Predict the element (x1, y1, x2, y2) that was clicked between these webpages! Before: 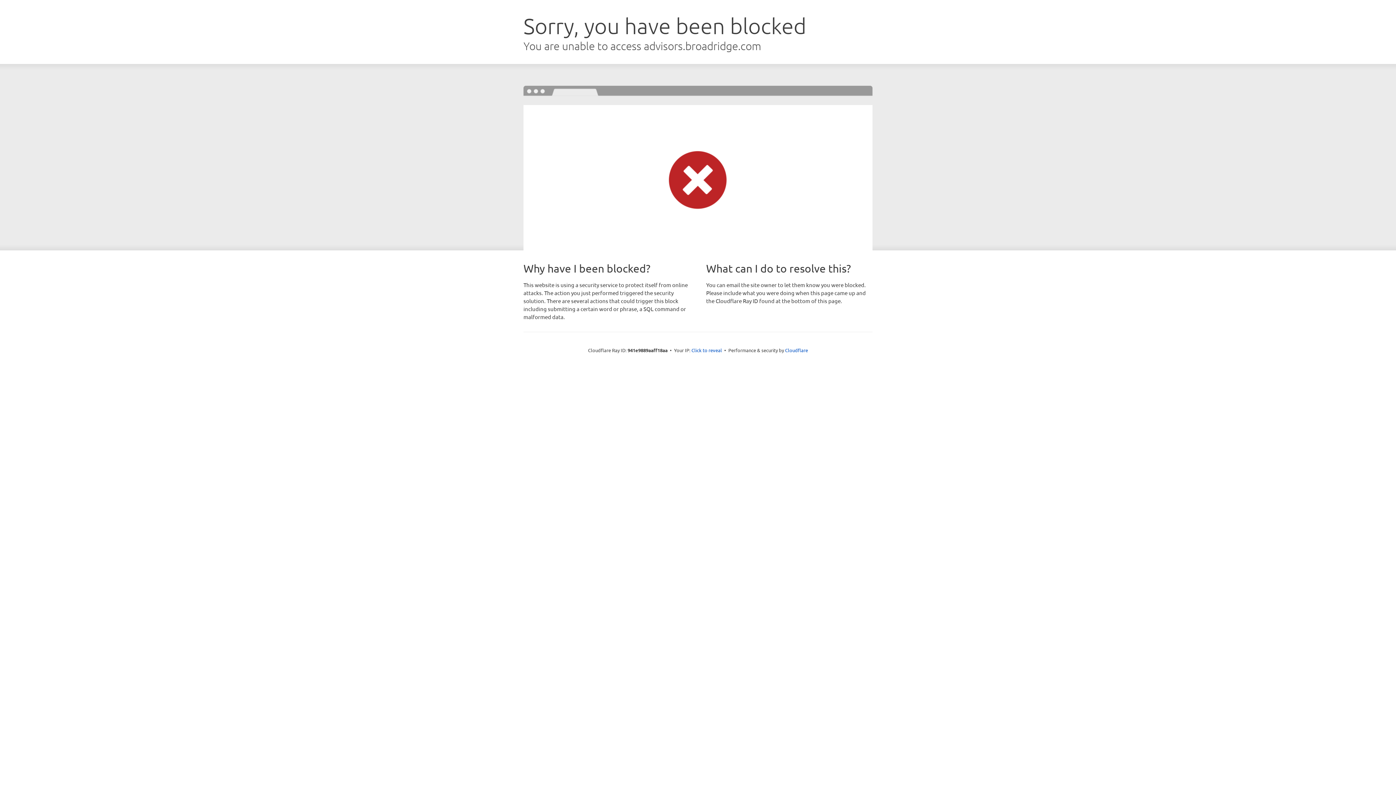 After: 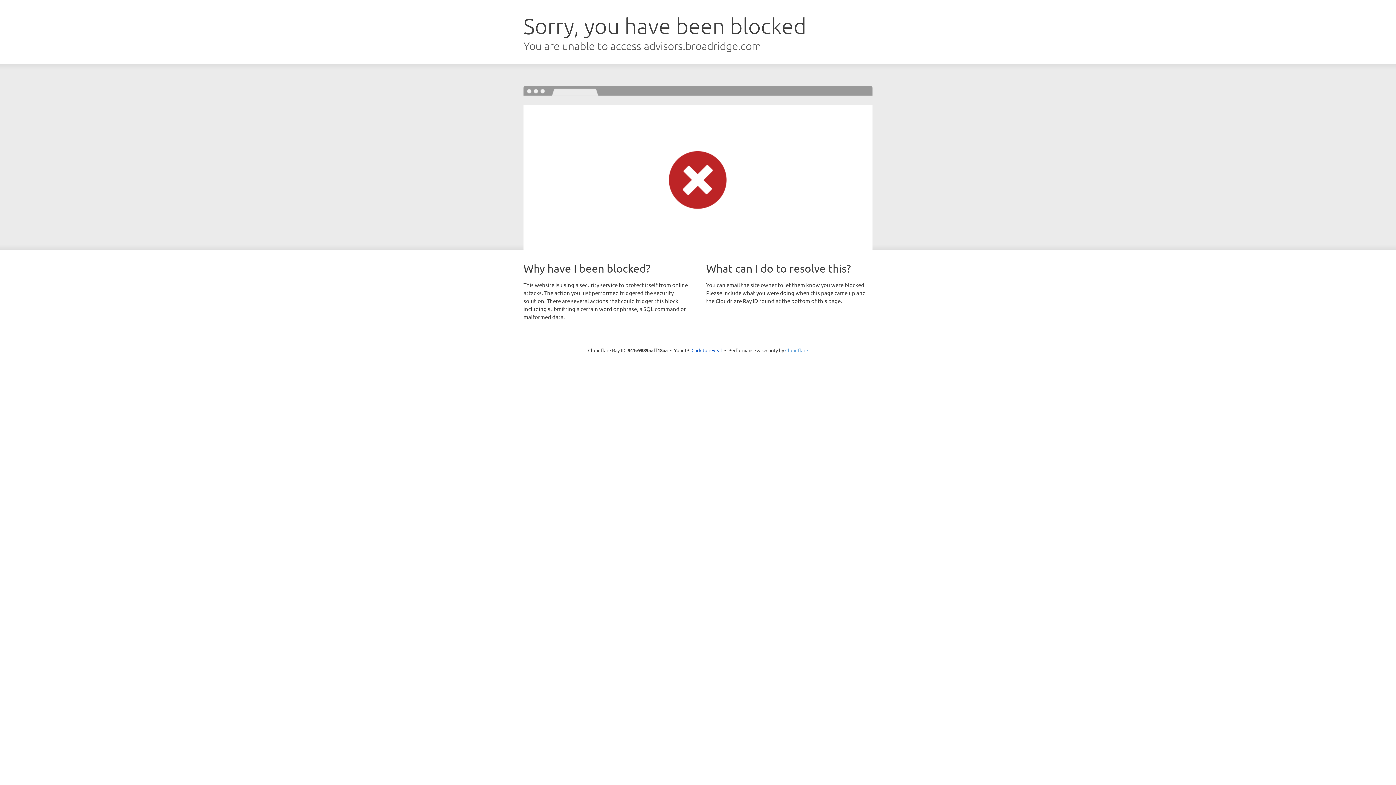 Action: bbox: (785, 347, 808, 353) label: Cloudflare